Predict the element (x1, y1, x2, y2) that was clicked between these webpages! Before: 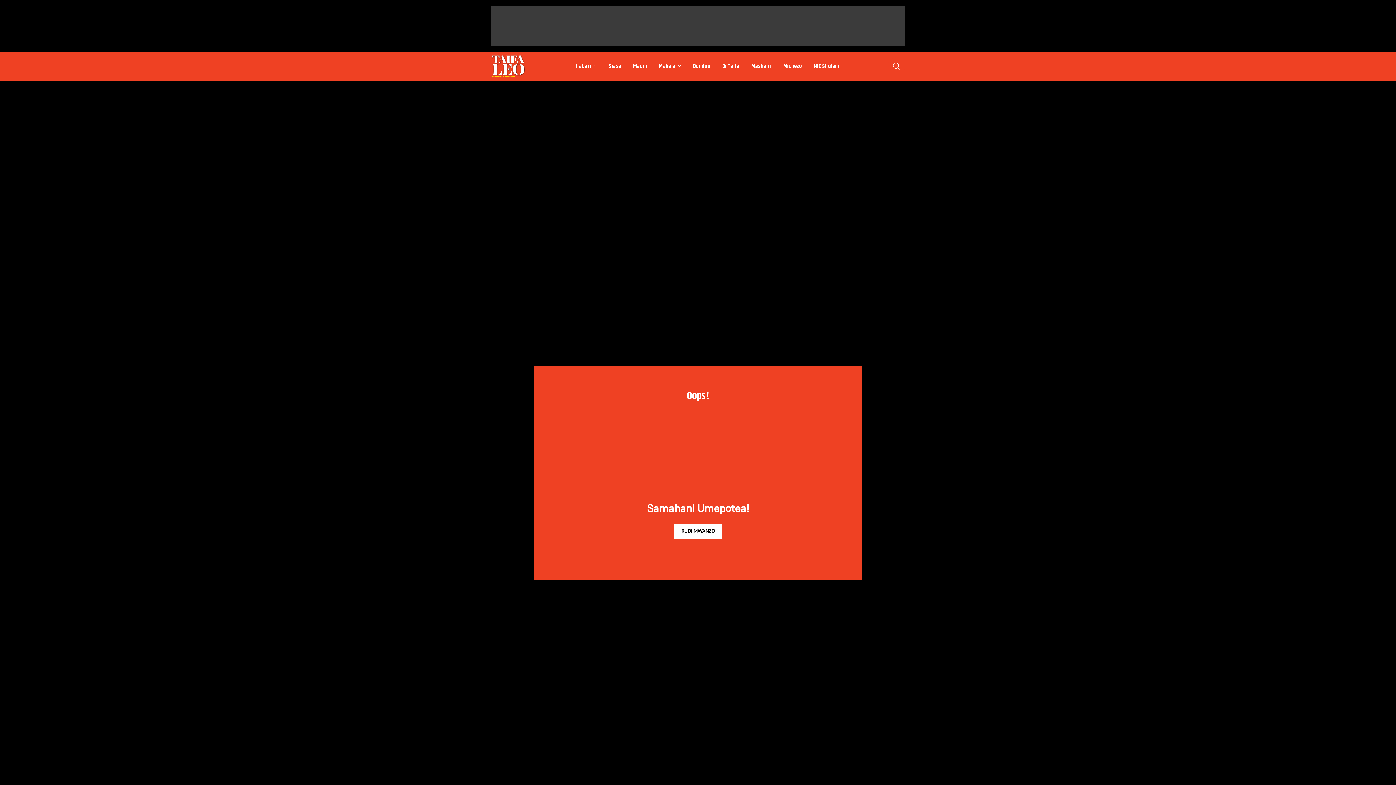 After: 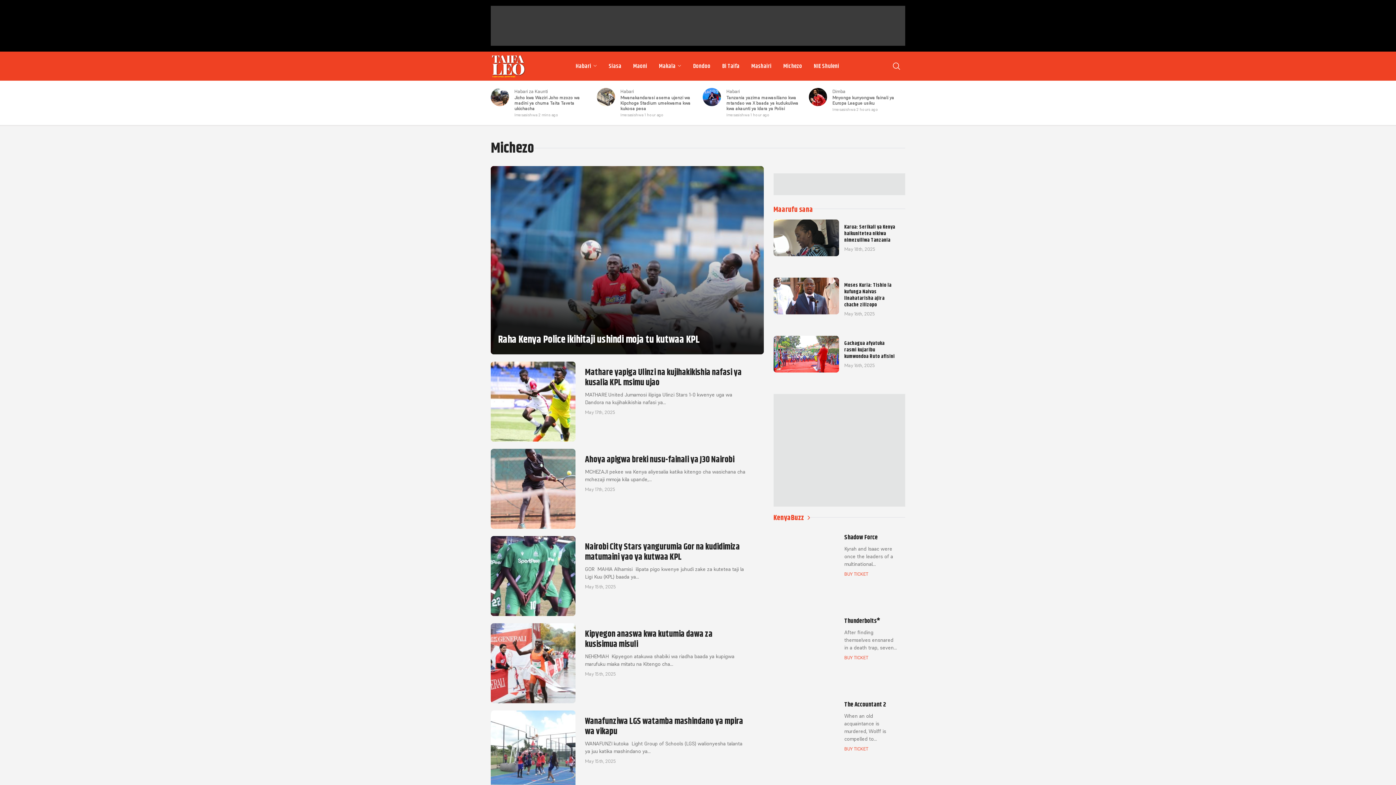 Action: label: Michezo bbox: (777, 58, 808, 73)